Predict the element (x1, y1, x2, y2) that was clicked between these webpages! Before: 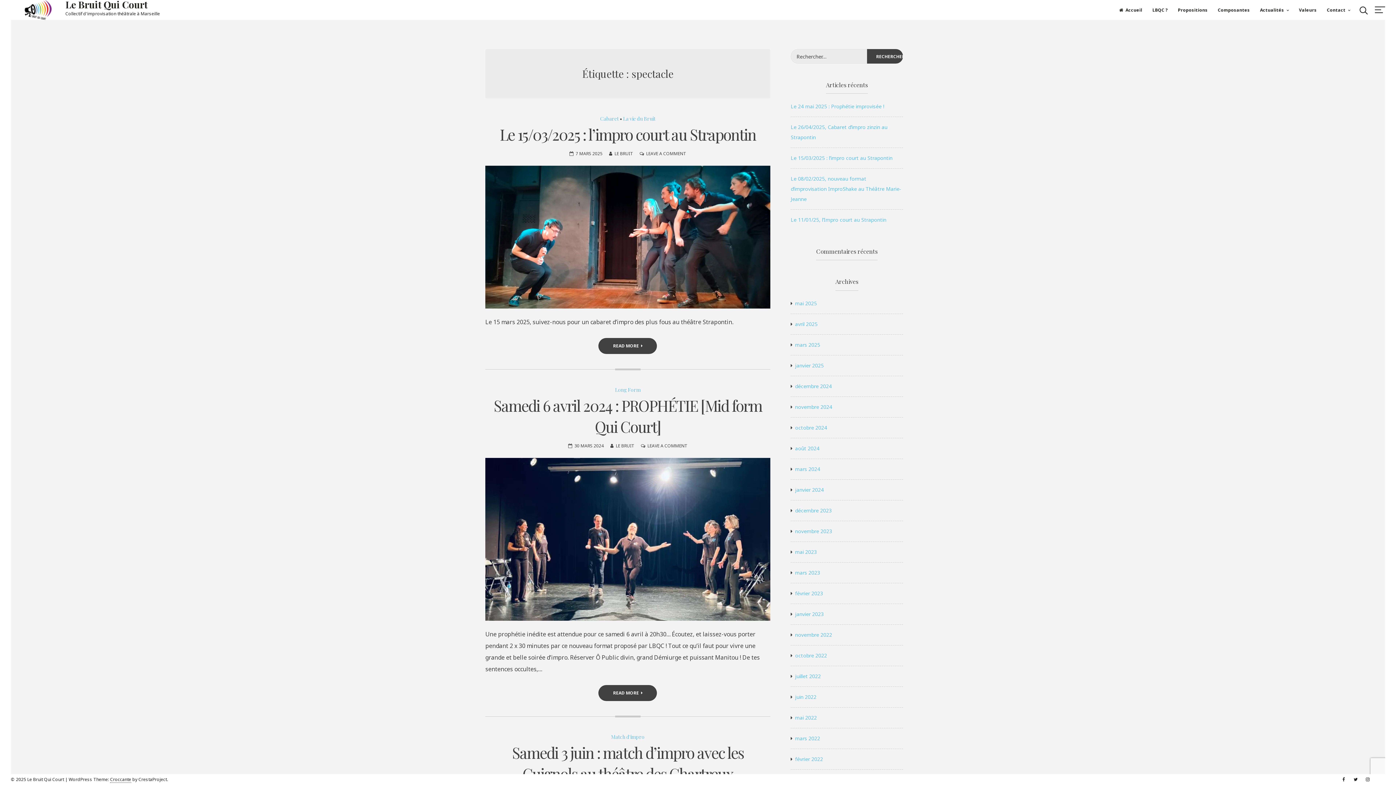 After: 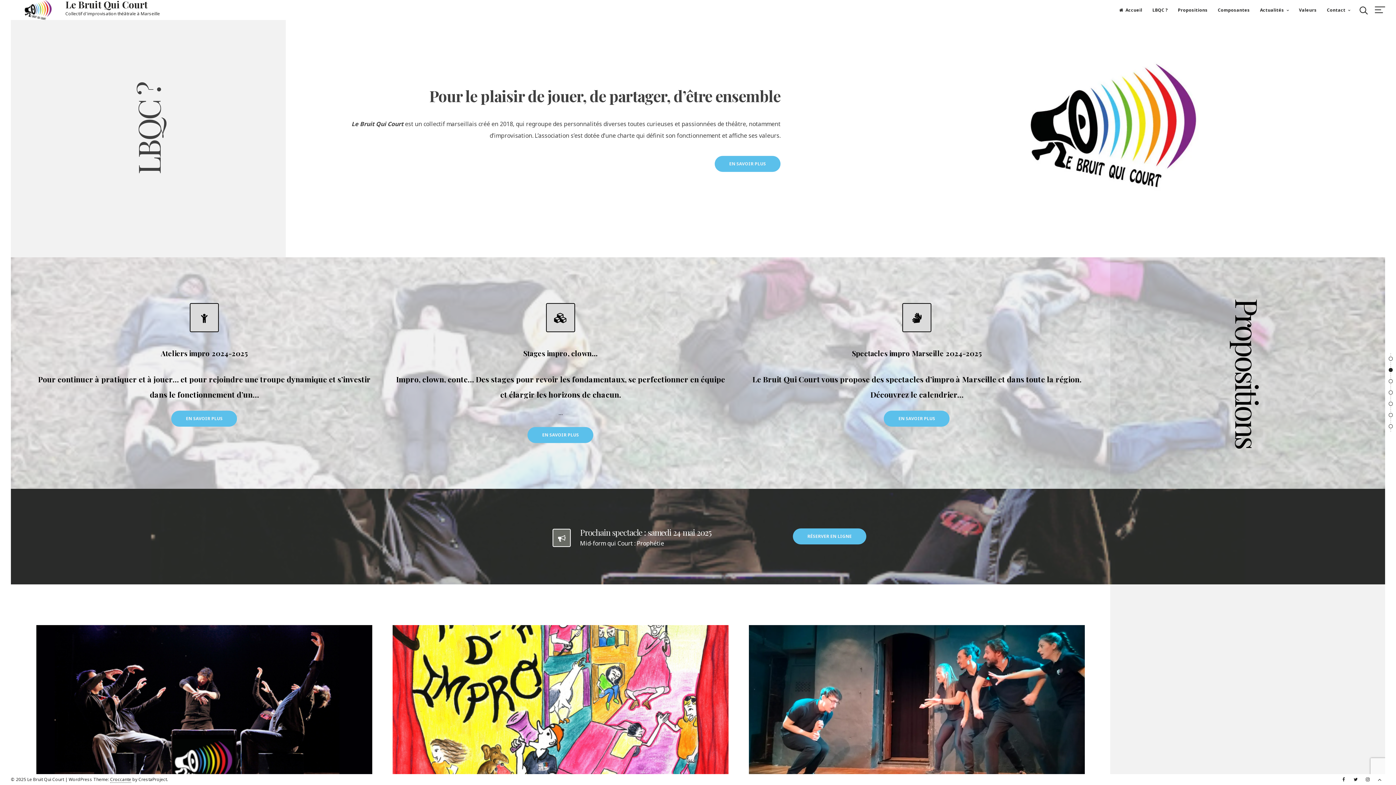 Action: bbox: (1148, 0, 1172, 20) label: LBQC ?